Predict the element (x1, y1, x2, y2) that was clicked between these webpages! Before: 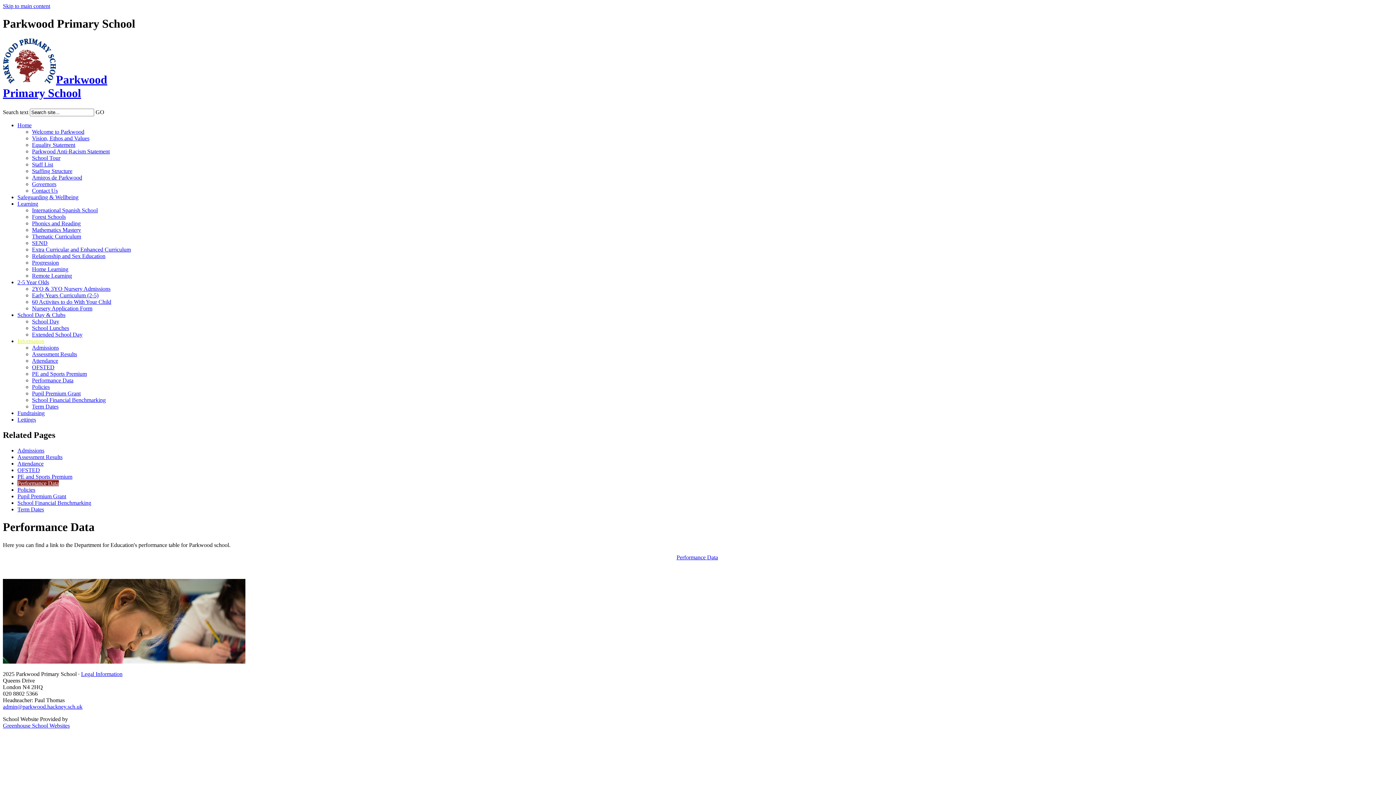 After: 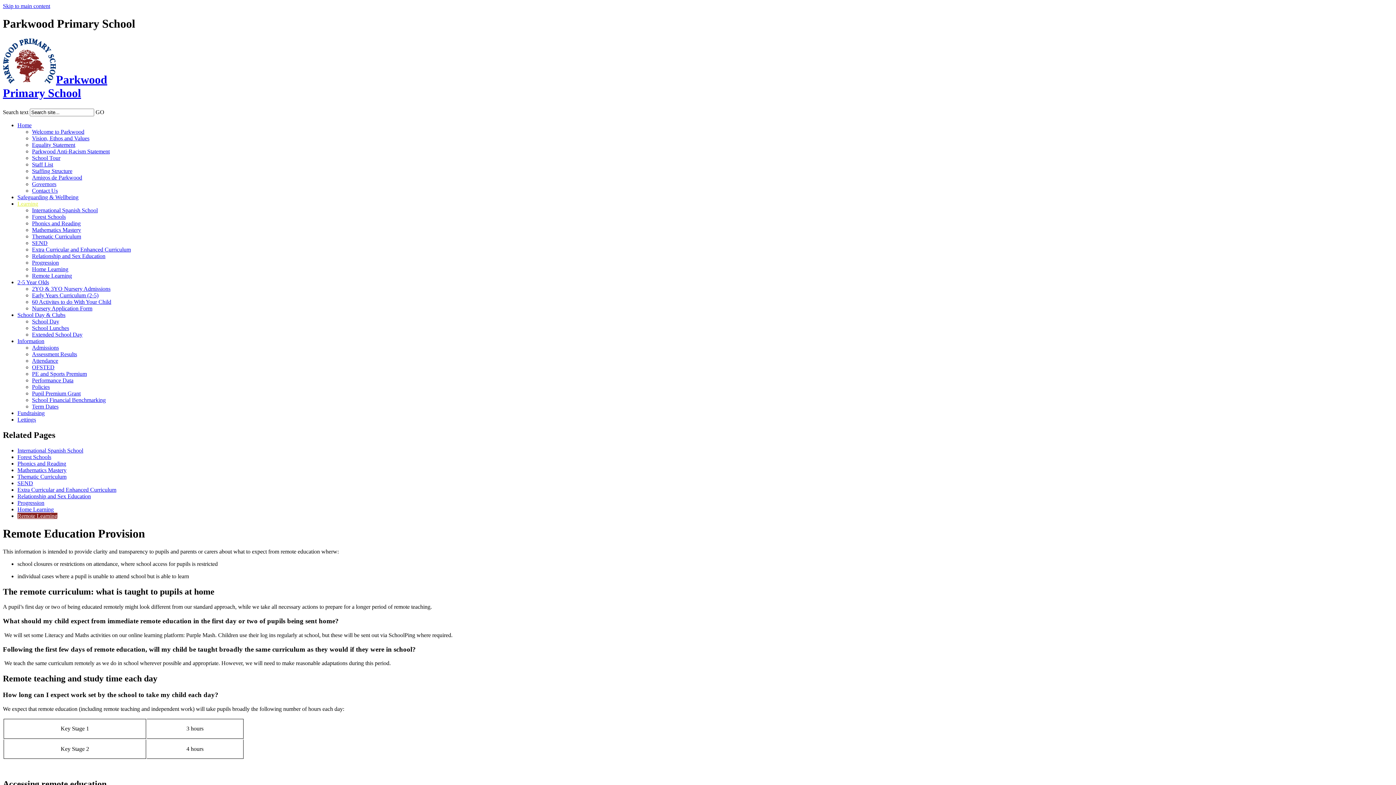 Action: bbox: (32, 272, 72, 278) label: Remote Learning